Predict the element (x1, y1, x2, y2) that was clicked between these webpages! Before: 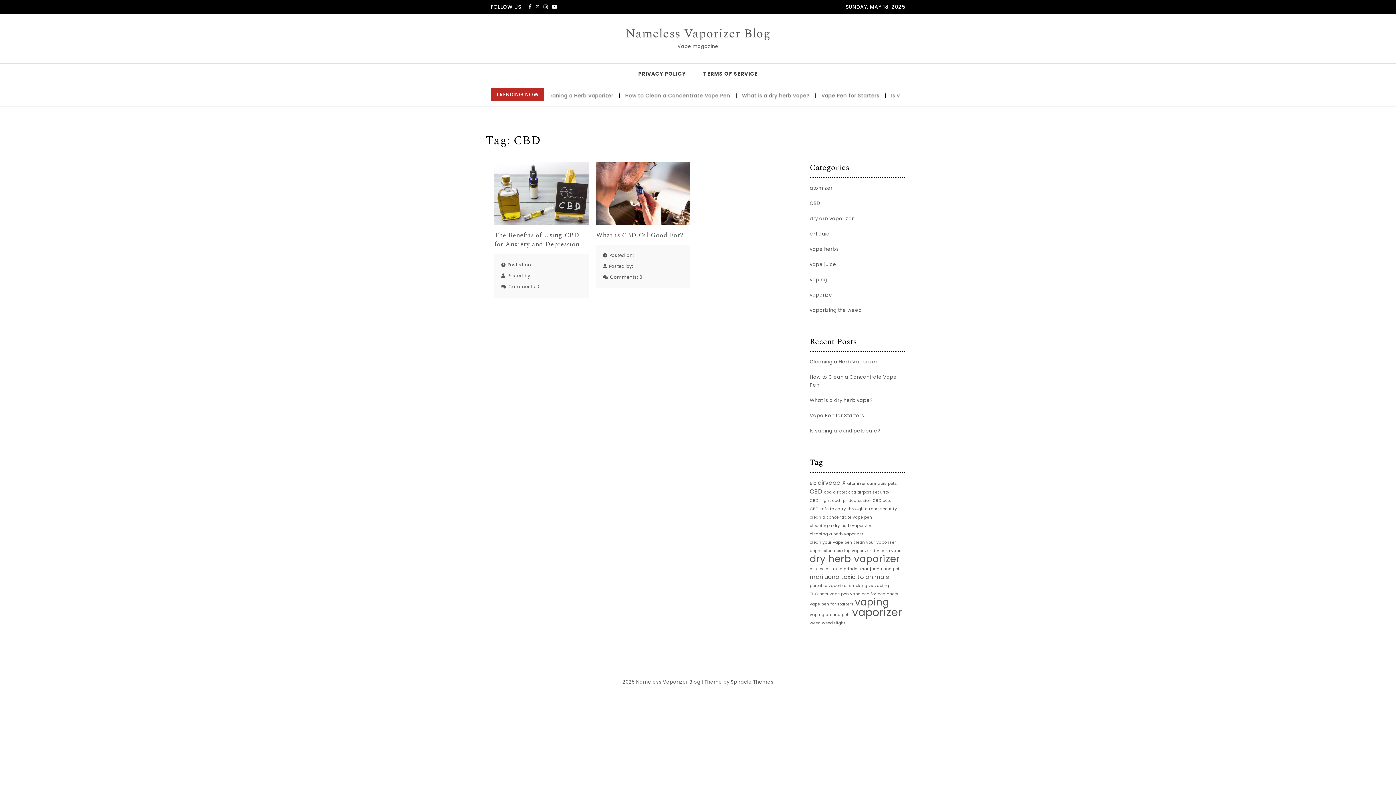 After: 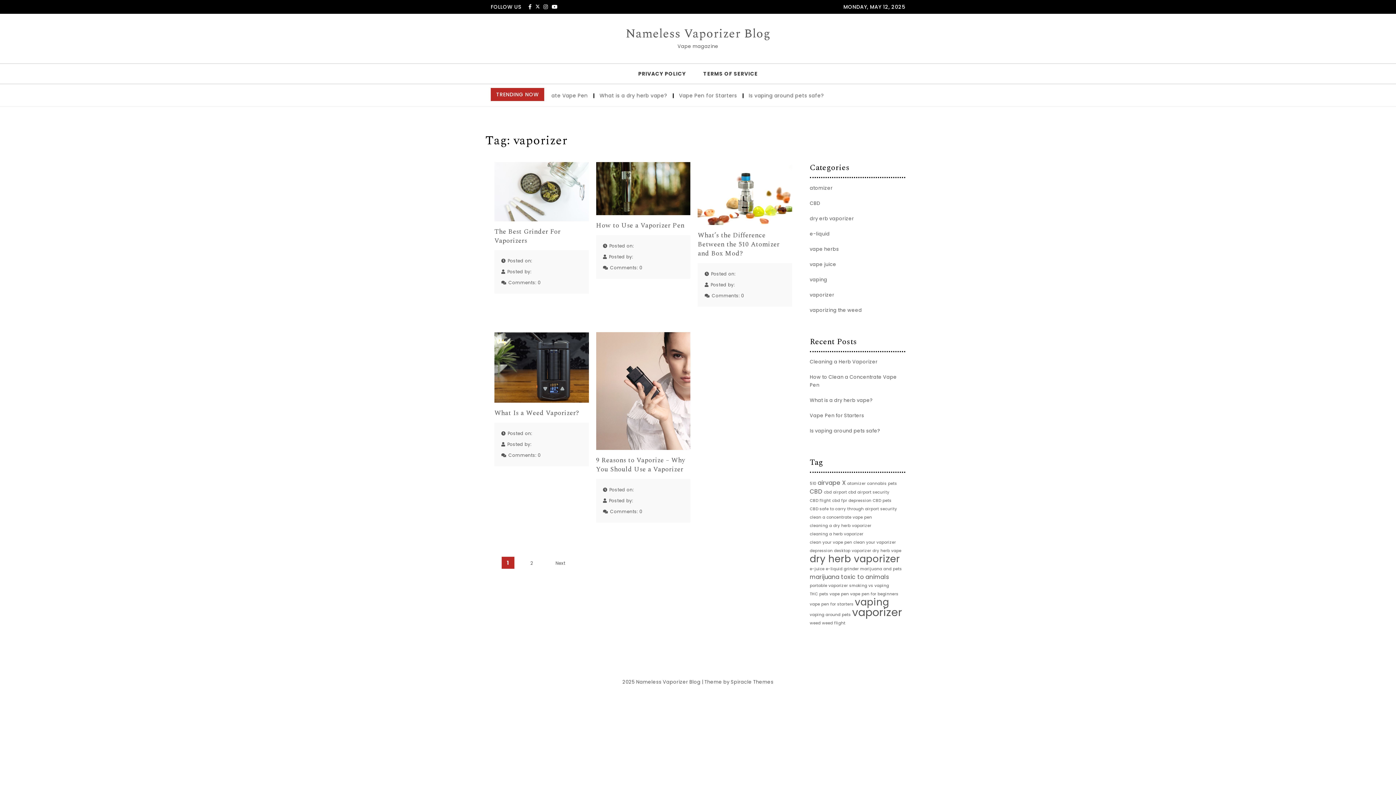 Action: label: vaporizer (8 items) bbox: (852, 608, 902, 616)